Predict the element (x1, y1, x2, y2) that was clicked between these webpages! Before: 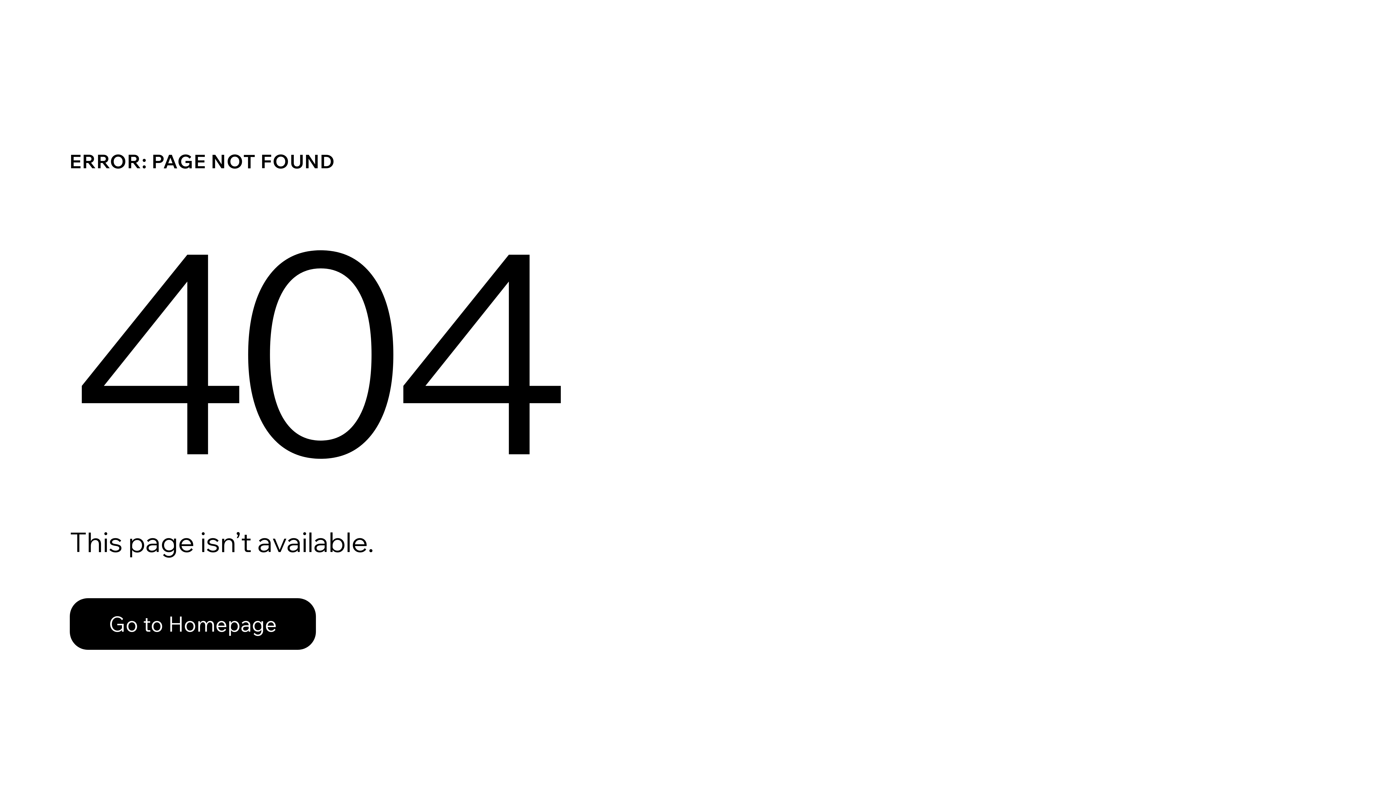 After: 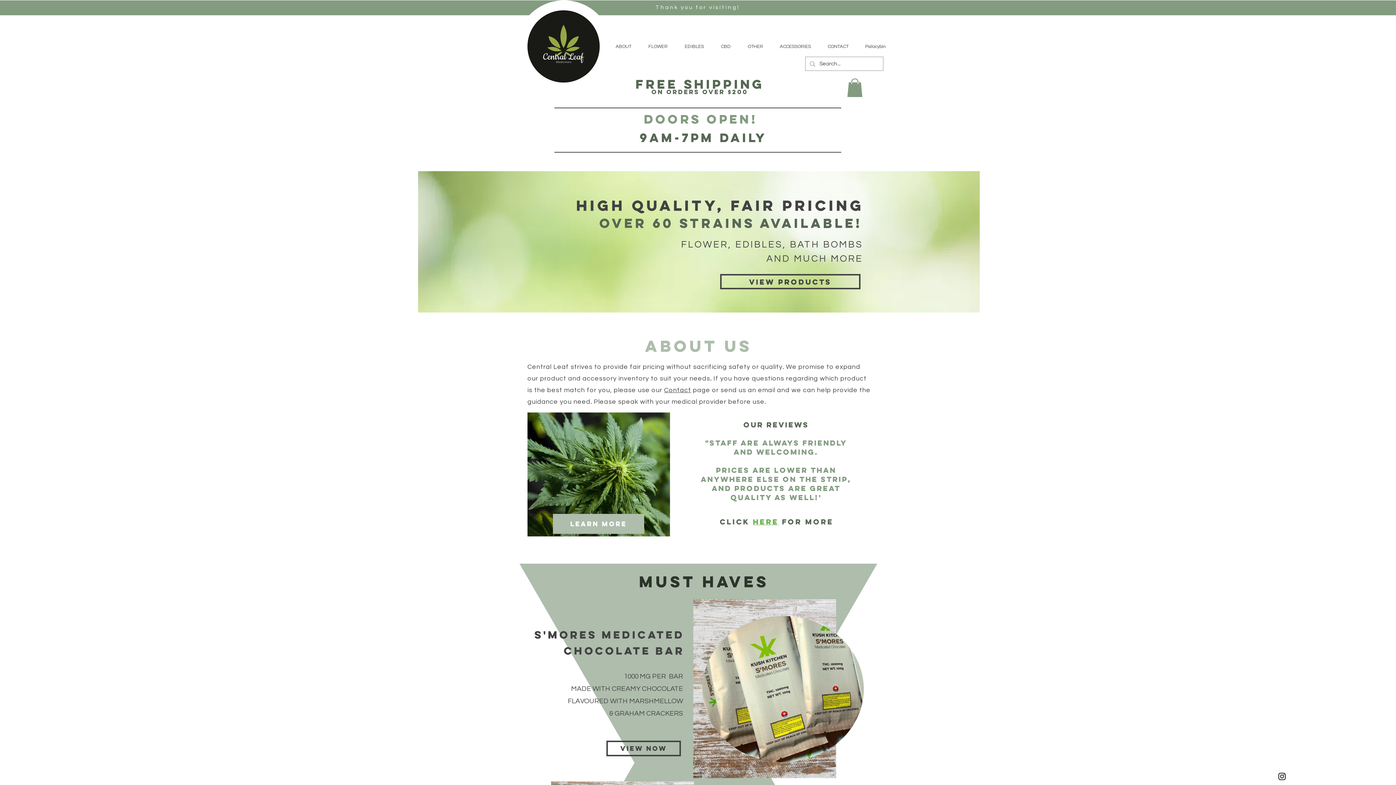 Action: bbox: (69, 598, 316, 650) label: Go to Homepage